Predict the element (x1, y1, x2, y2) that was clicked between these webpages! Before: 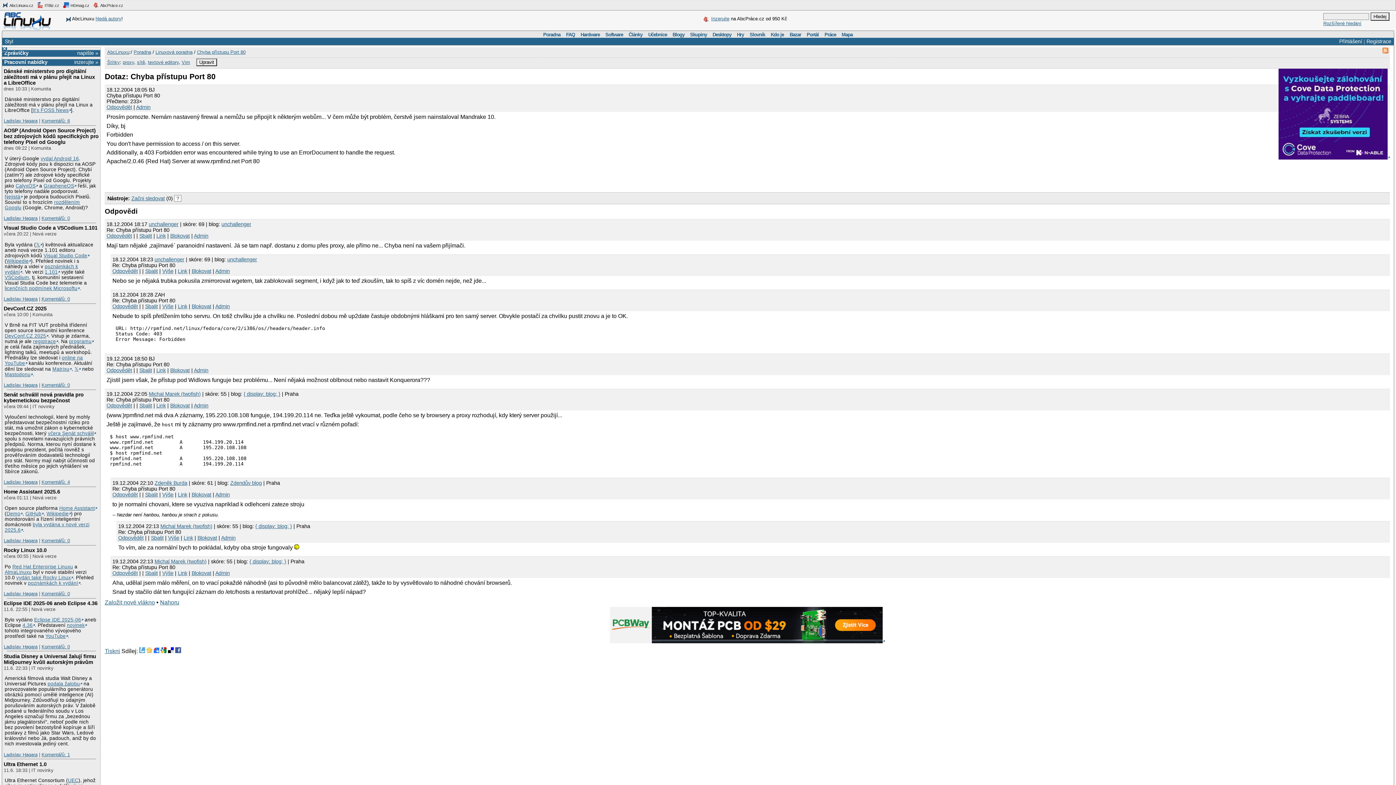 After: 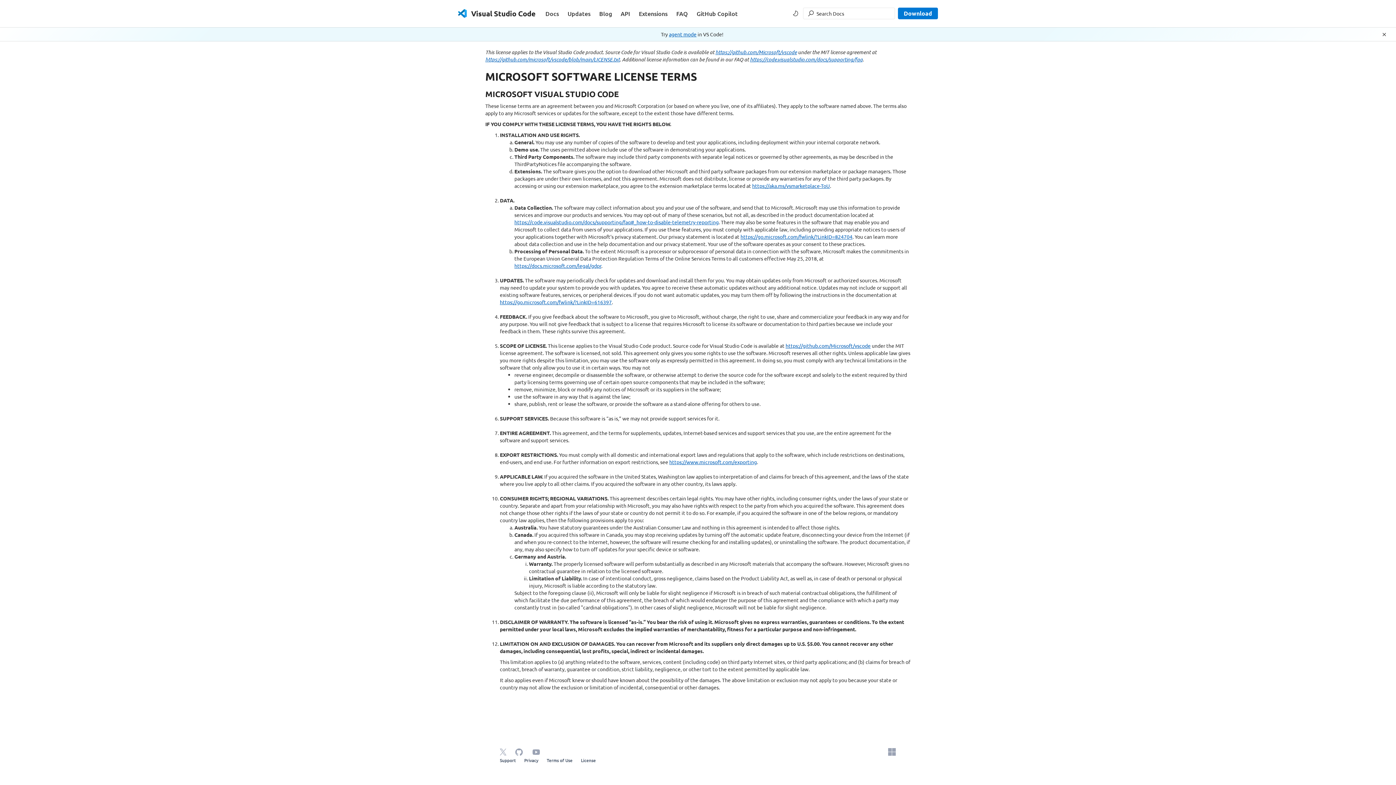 Action: label: licenčních podmínek Microsoftu bbox: (4, 285, 79, 291)